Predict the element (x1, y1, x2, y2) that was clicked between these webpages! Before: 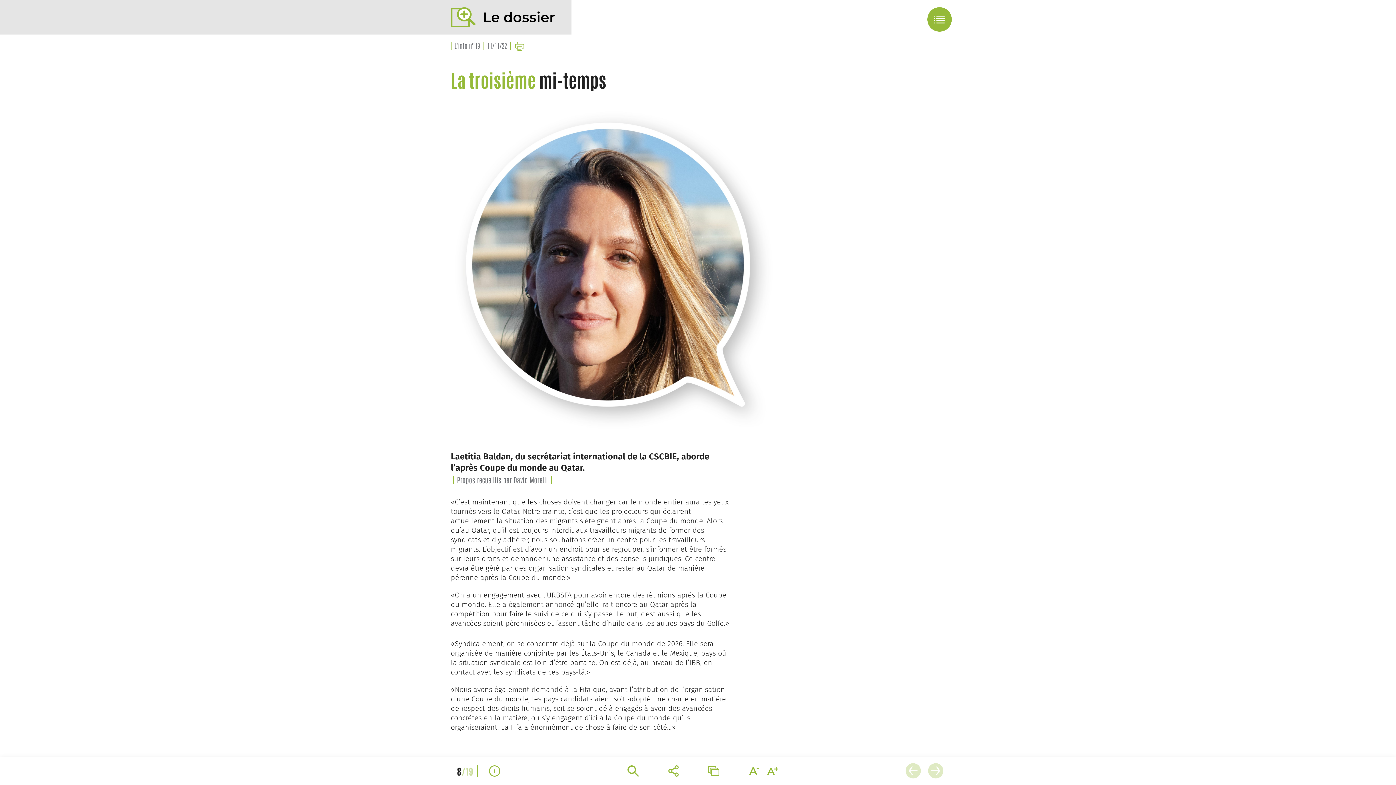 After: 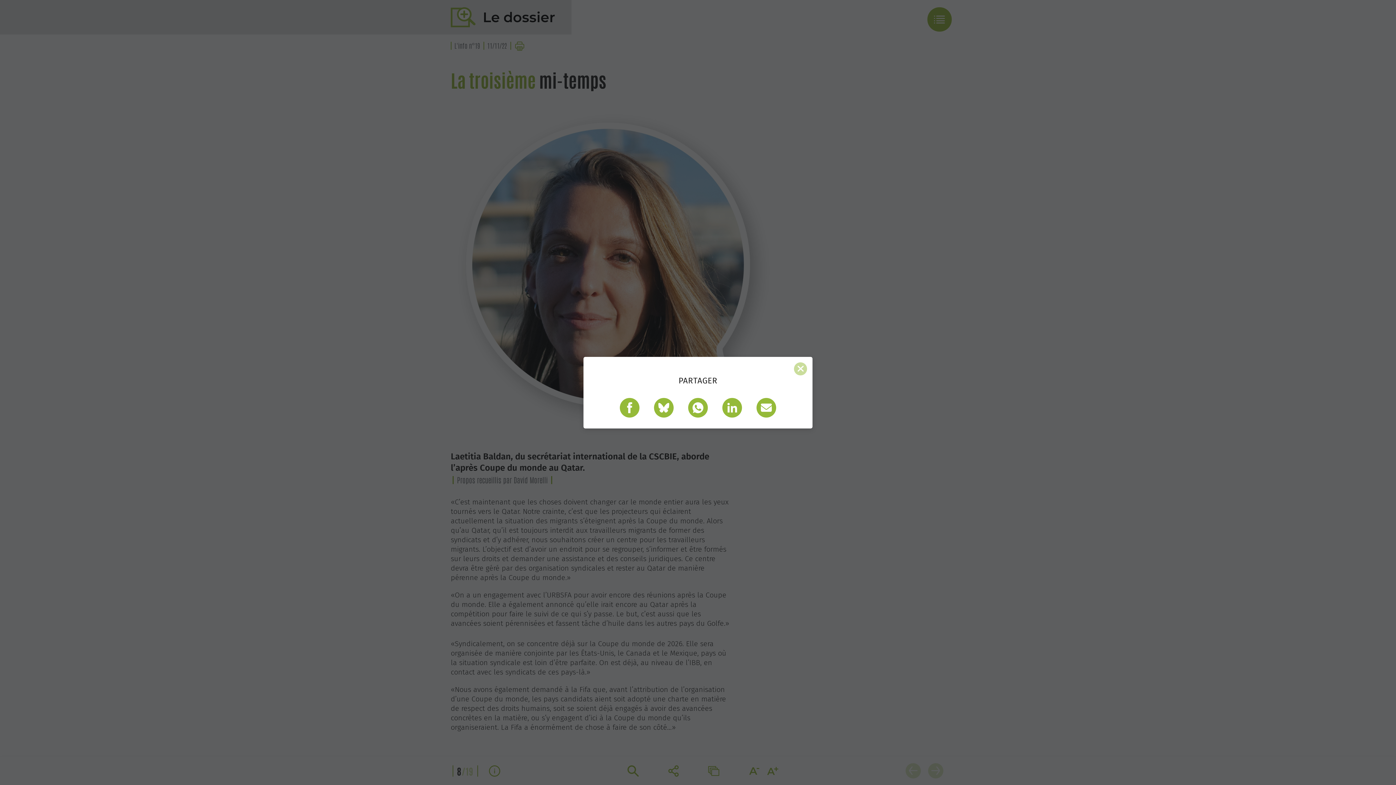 Action: bbox: (668, 765, 679, 776)